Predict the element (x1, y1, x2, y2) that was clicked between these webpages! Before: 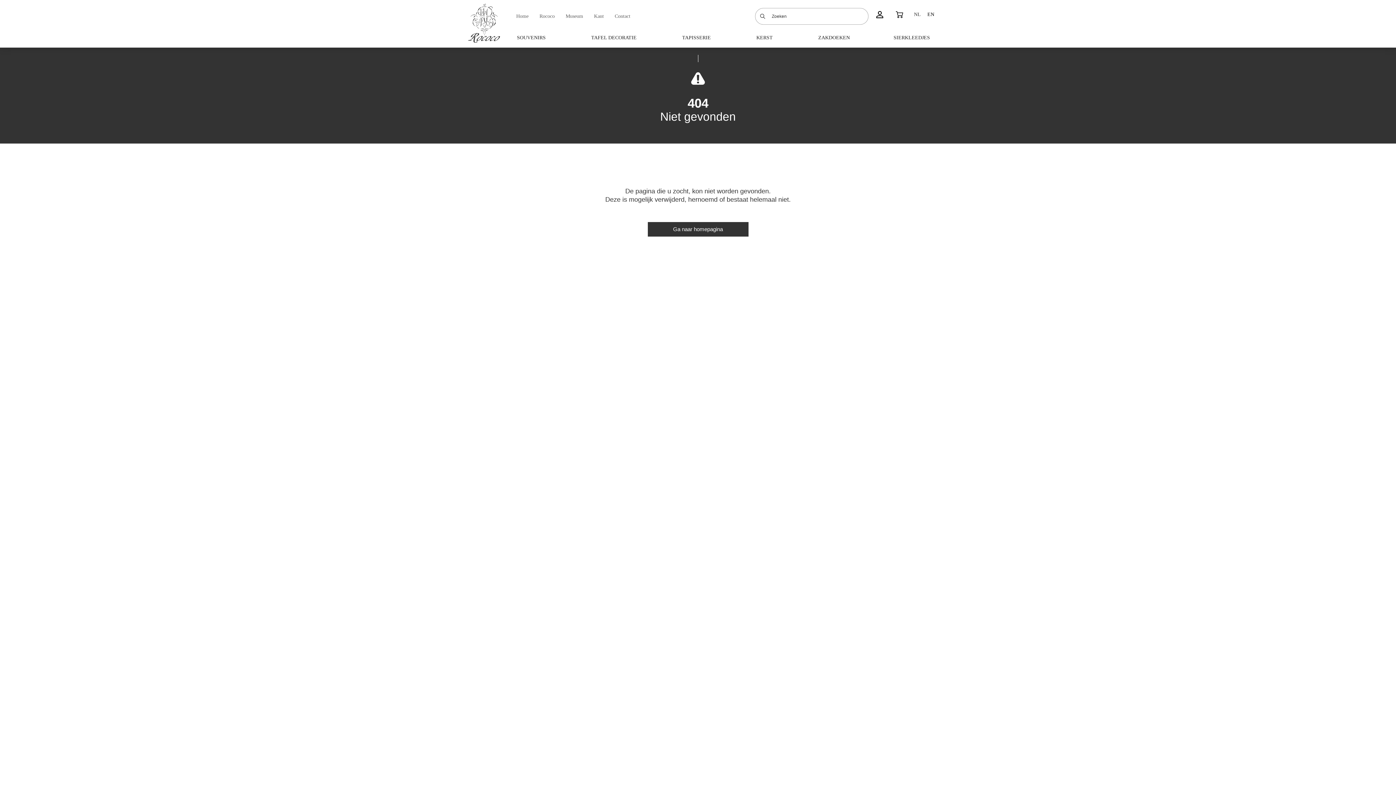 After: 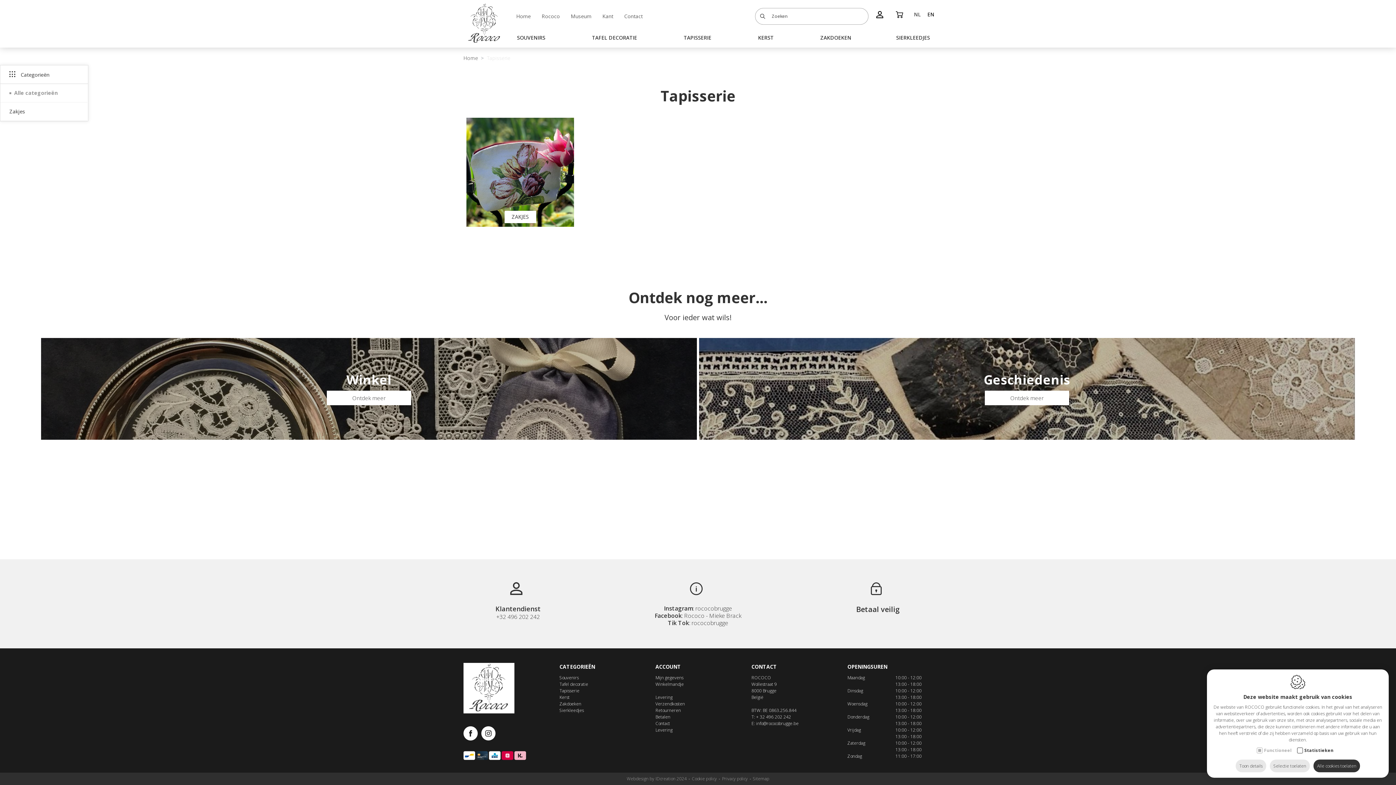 Action: bbox: (678, 30, 716, 45) label: TAPISSERIE